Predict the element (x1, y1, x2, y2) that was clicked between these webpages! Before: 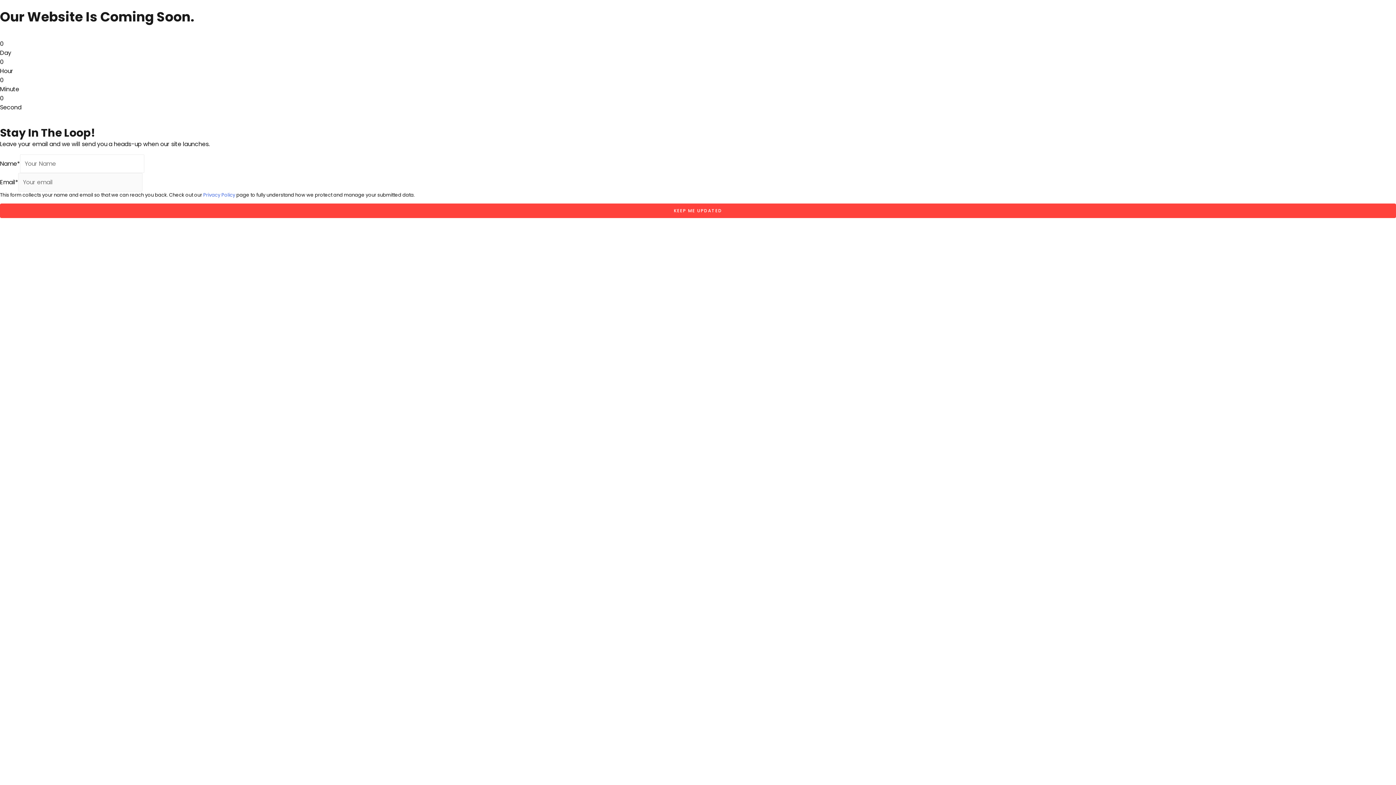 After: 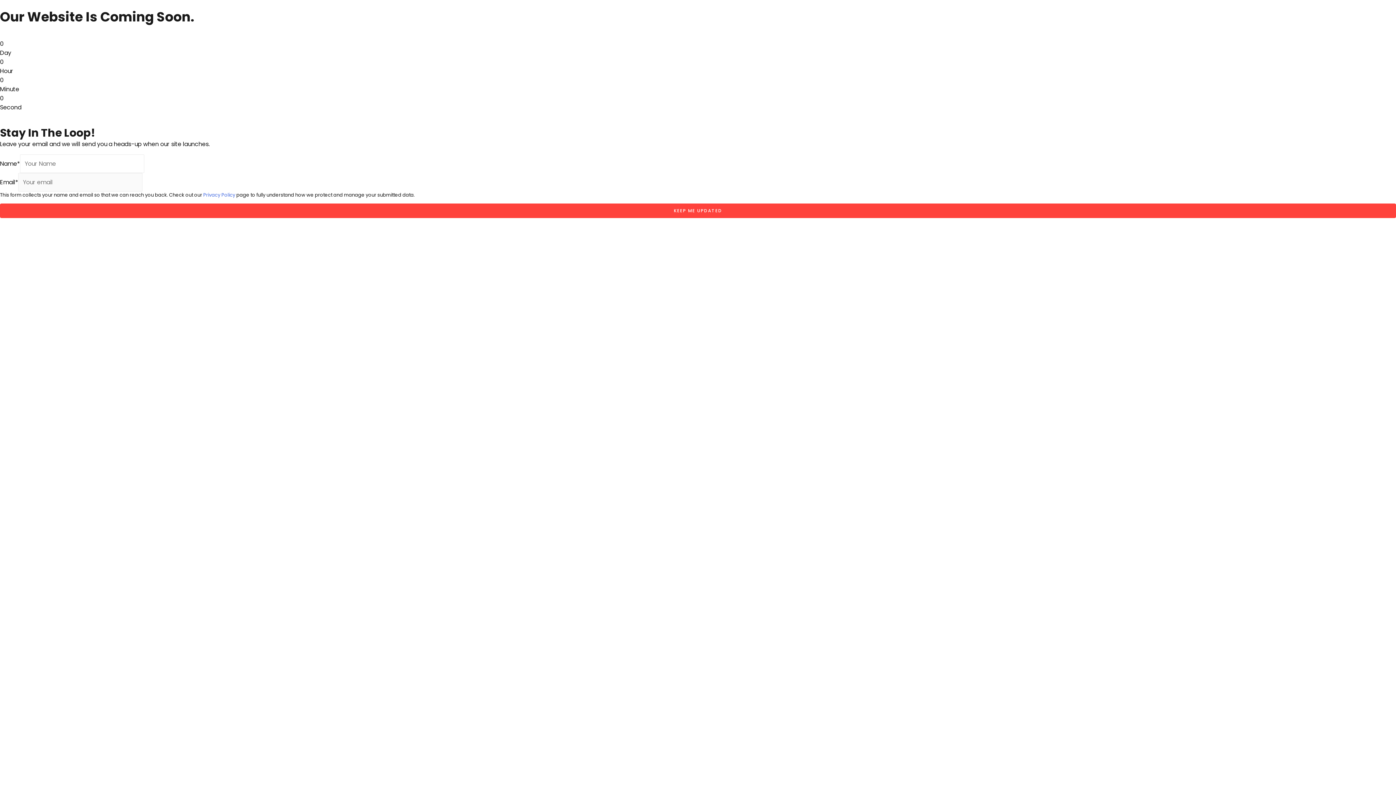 Action: bbox: (203, 191, 235, 198) label: Privacy Policy